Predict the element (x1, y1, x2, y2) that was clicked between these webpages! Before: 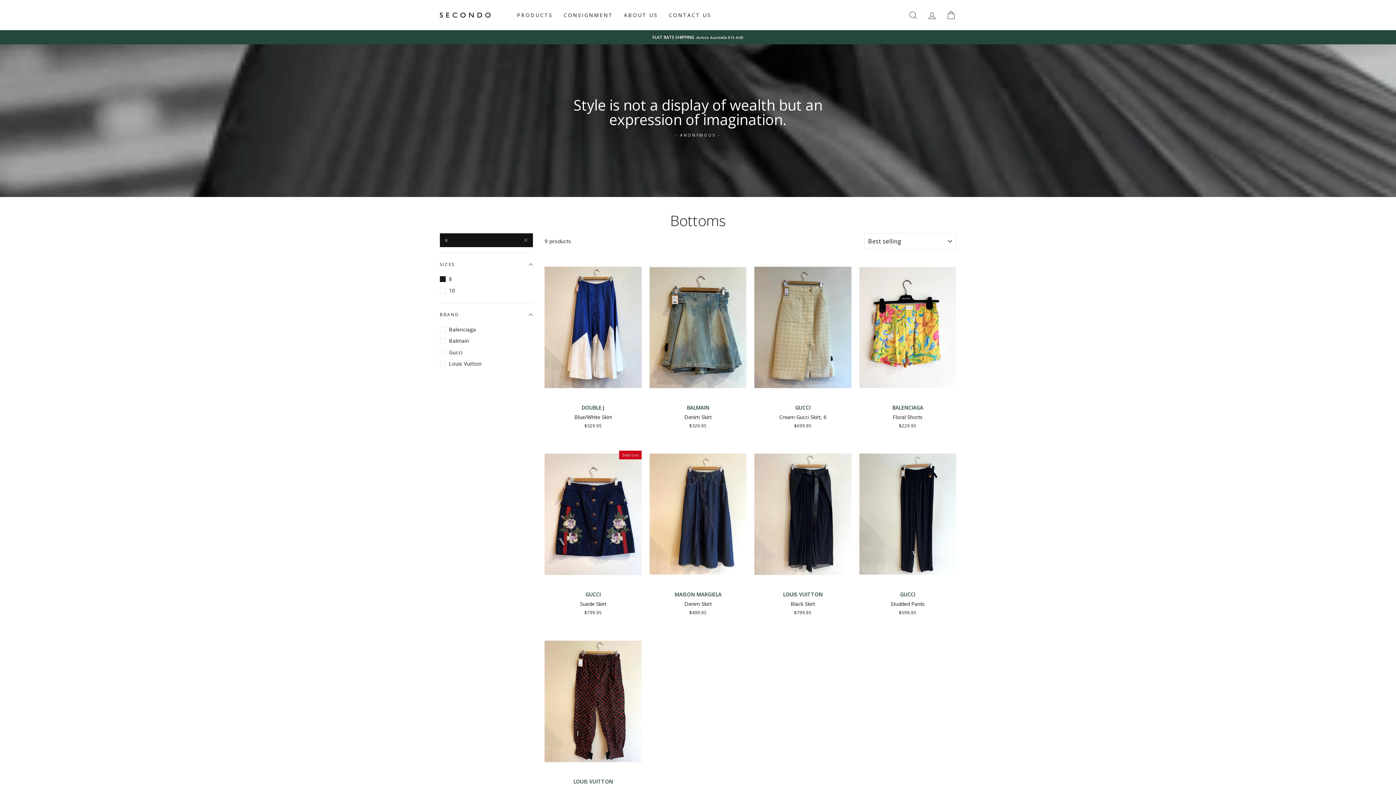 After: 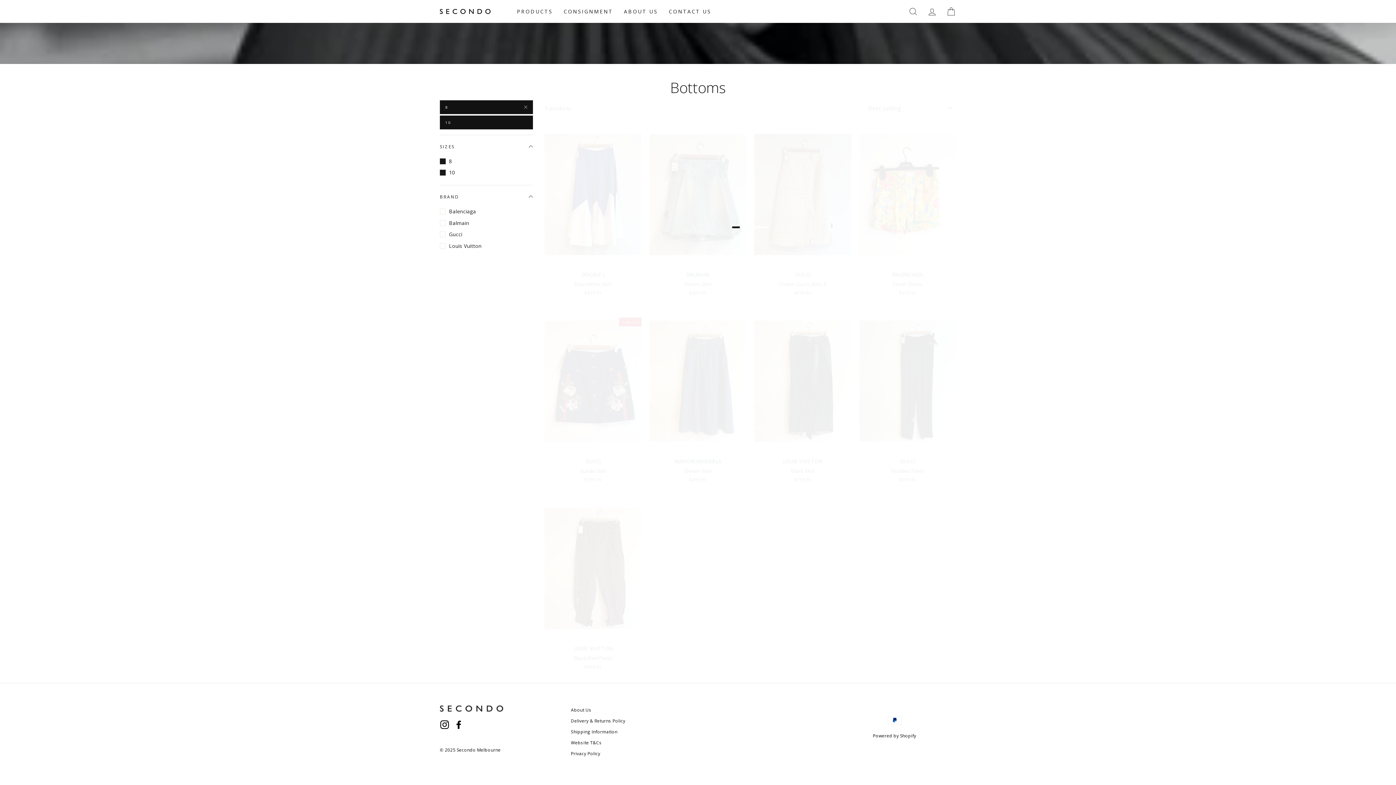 Action: bbox: (440, 285, 533, 295) label: 10